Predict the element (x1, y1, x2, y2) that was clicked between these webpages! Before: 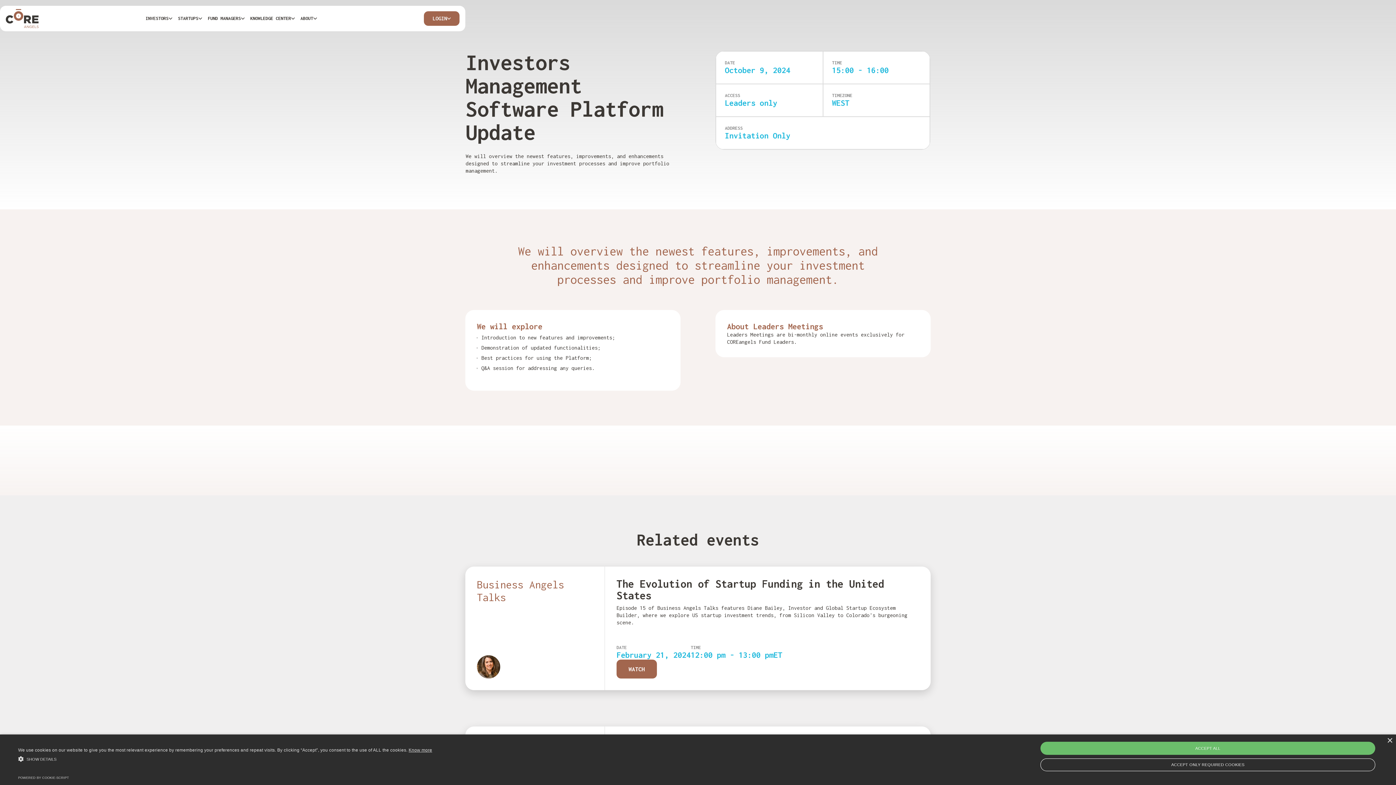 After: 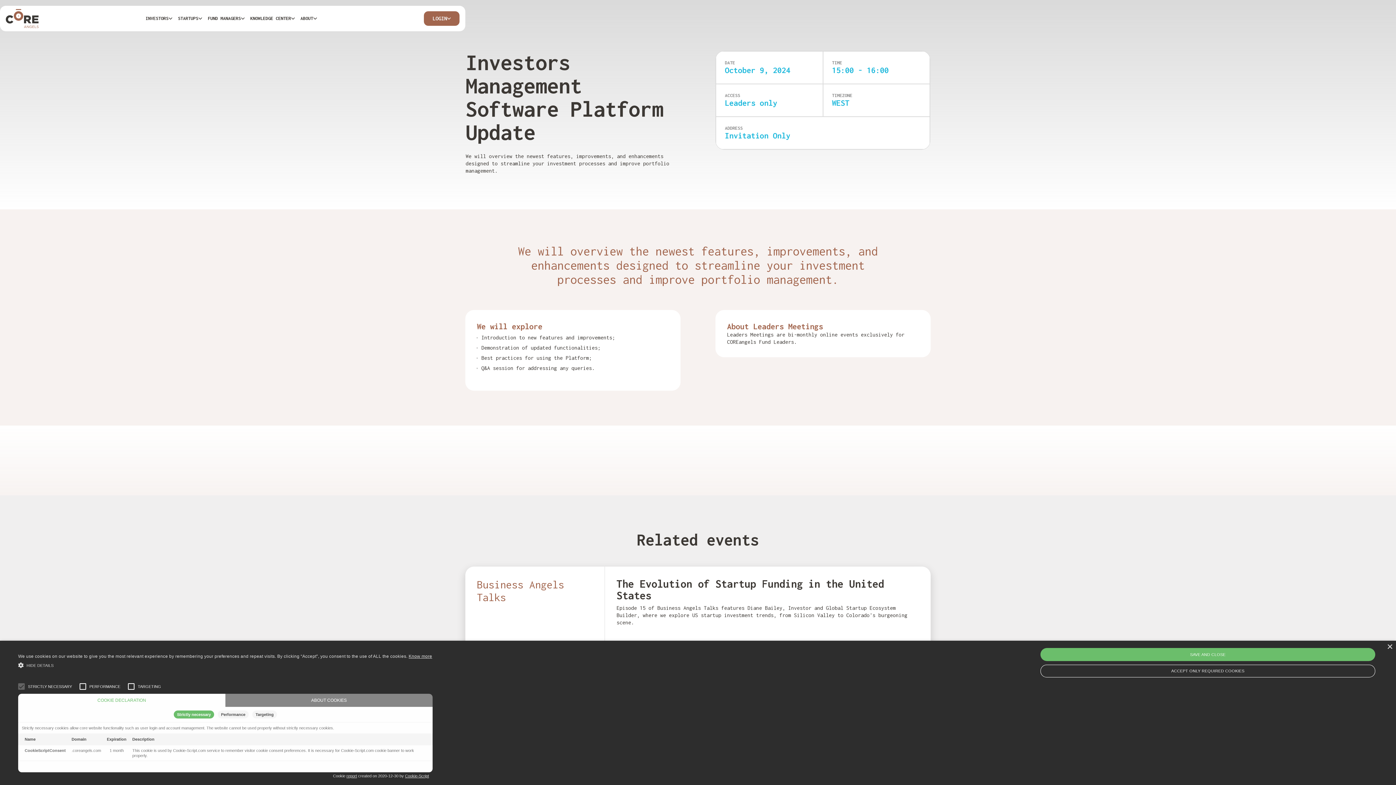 Action: bbox: (18, 755, 432, 763) label:  SHOW DETAILS